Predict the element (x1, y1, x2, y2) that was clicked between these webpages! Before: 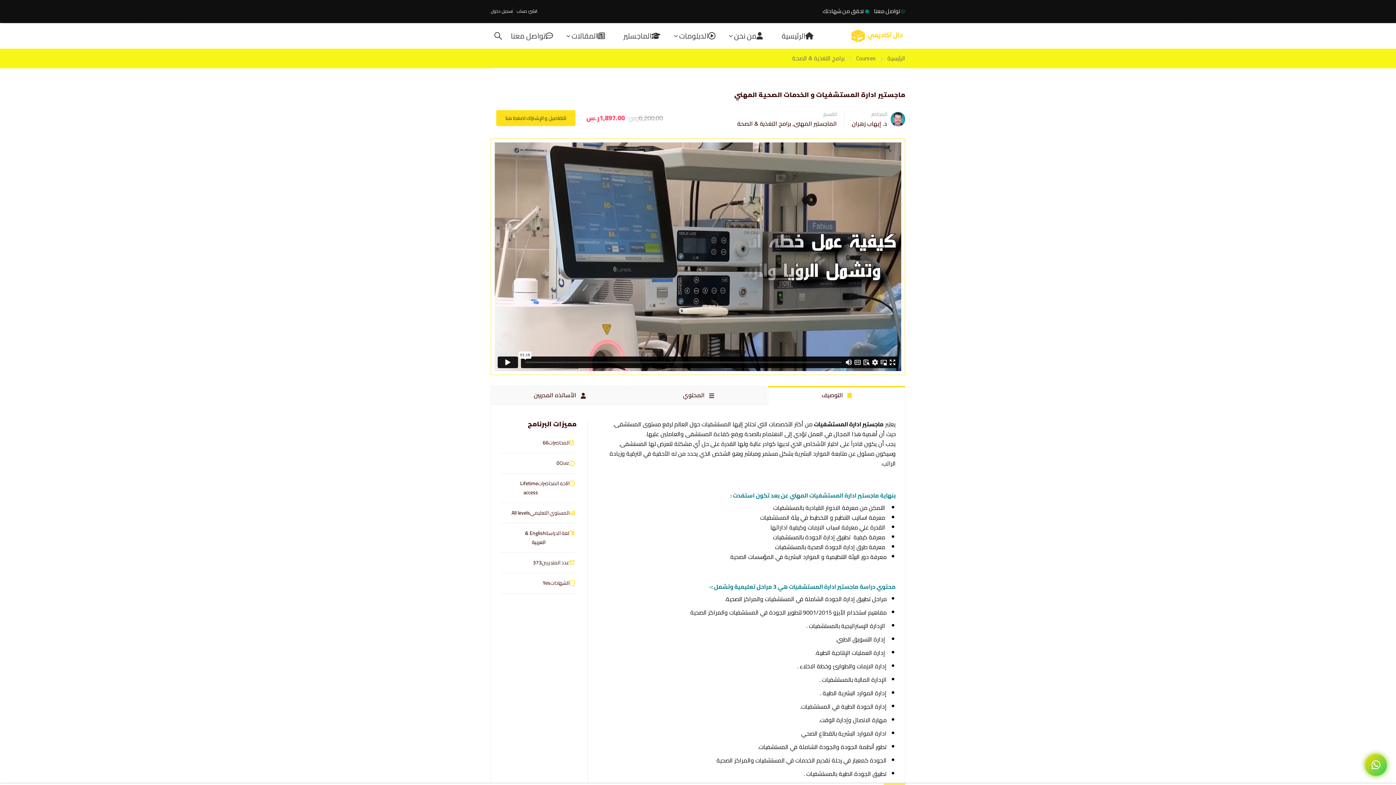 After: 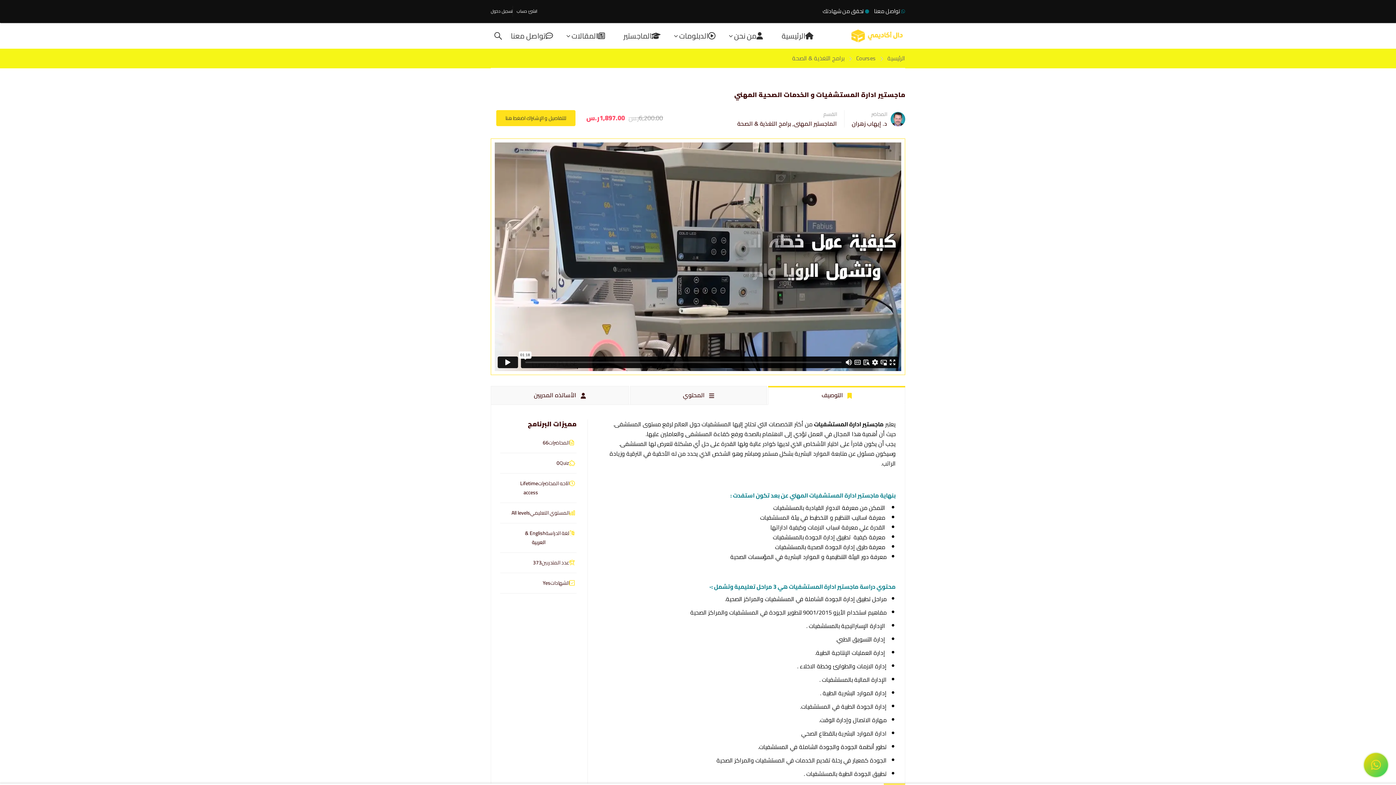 Action: bbox: (1365, 754, 1387, 776) label: WhatsApp Contact